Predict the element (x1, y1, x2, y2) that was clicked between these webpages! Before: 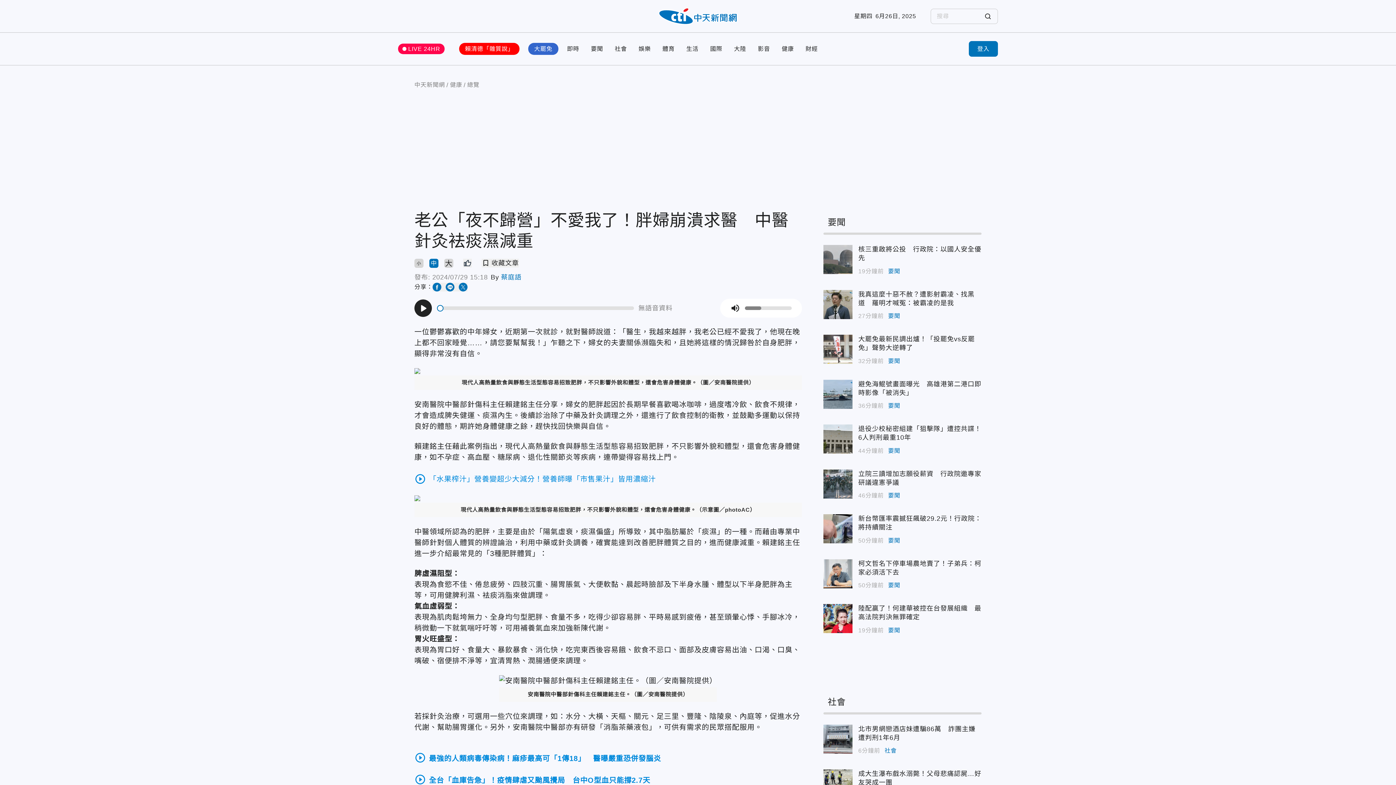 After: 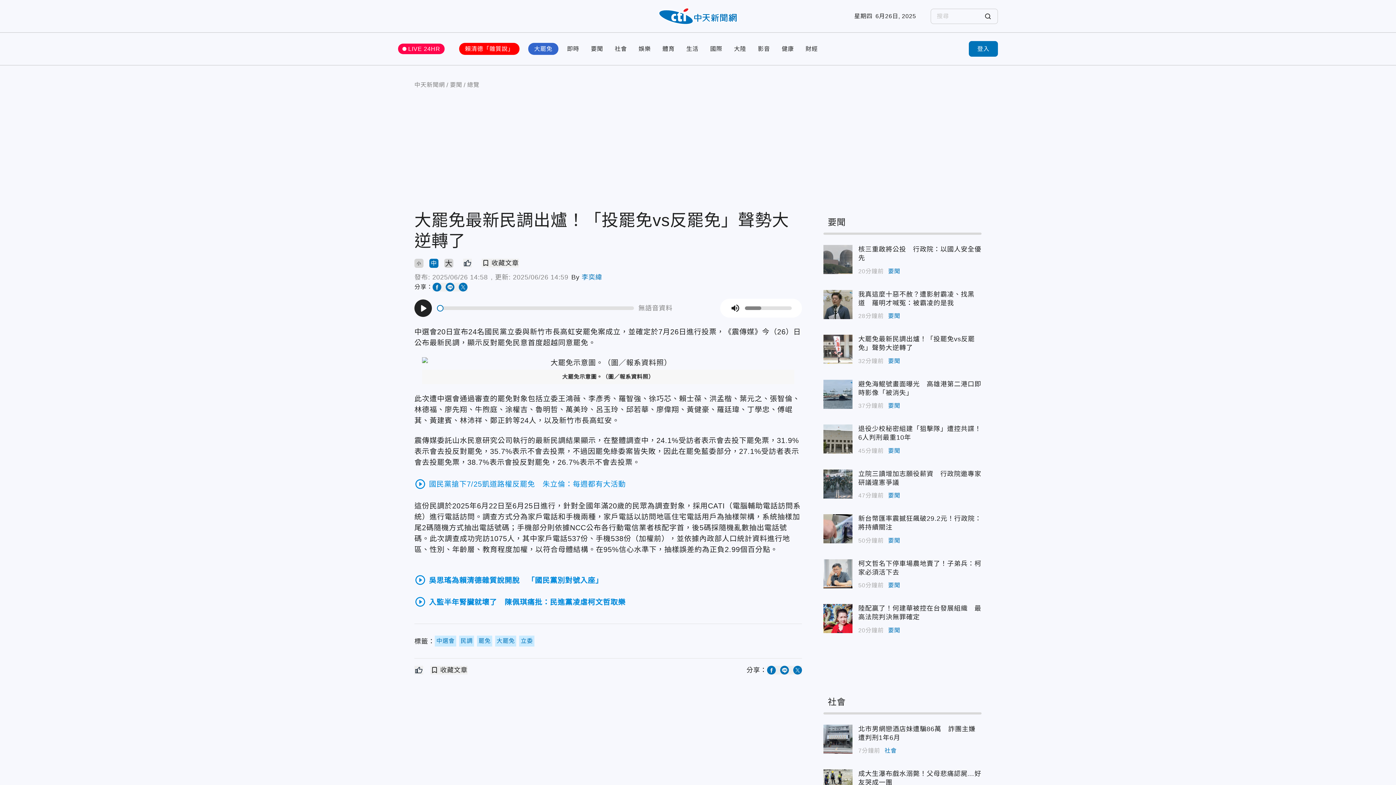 Action: bbox: (823, 334, 852, 364)